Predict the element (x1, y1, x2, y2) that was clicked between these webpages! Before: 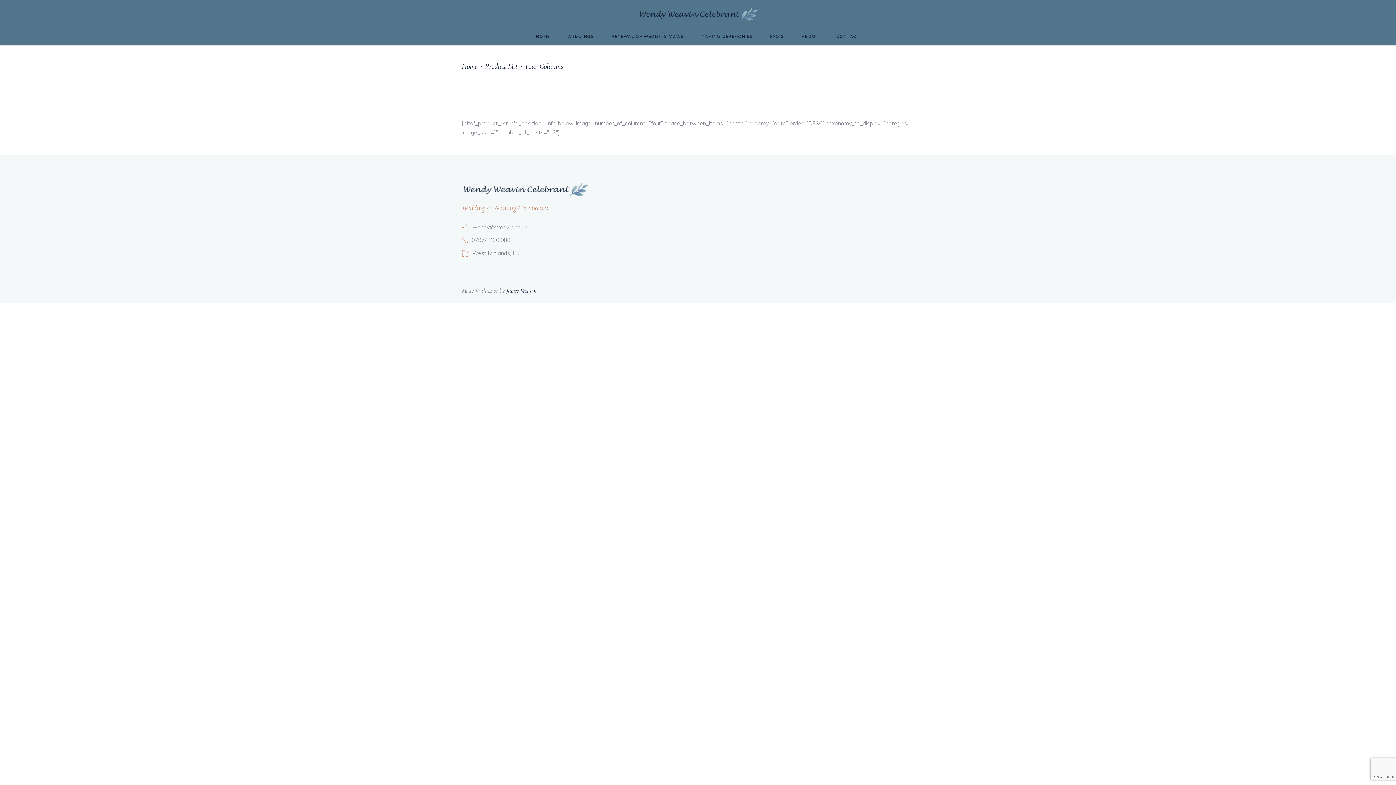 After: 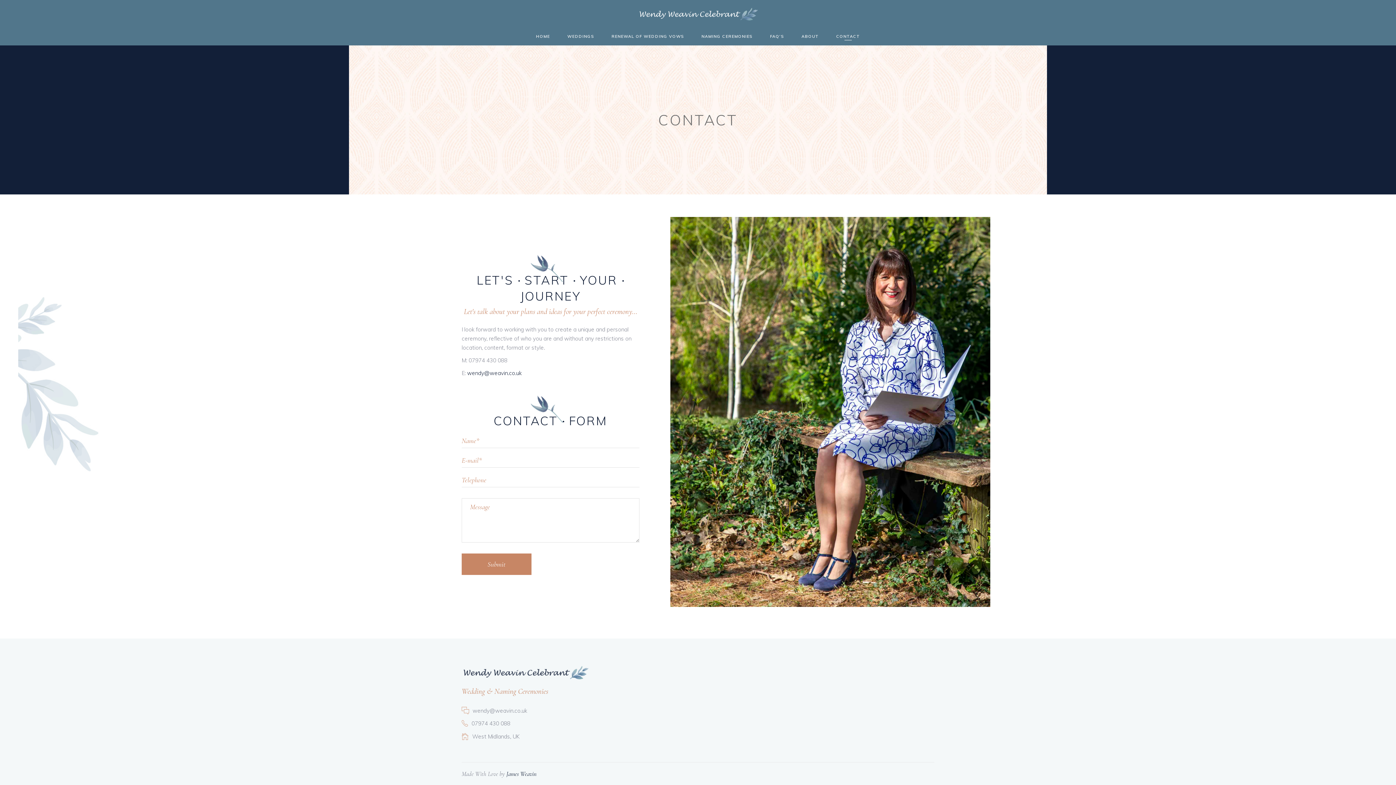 Action: label: CONTACT bbox: (827, 32, 868, 40)